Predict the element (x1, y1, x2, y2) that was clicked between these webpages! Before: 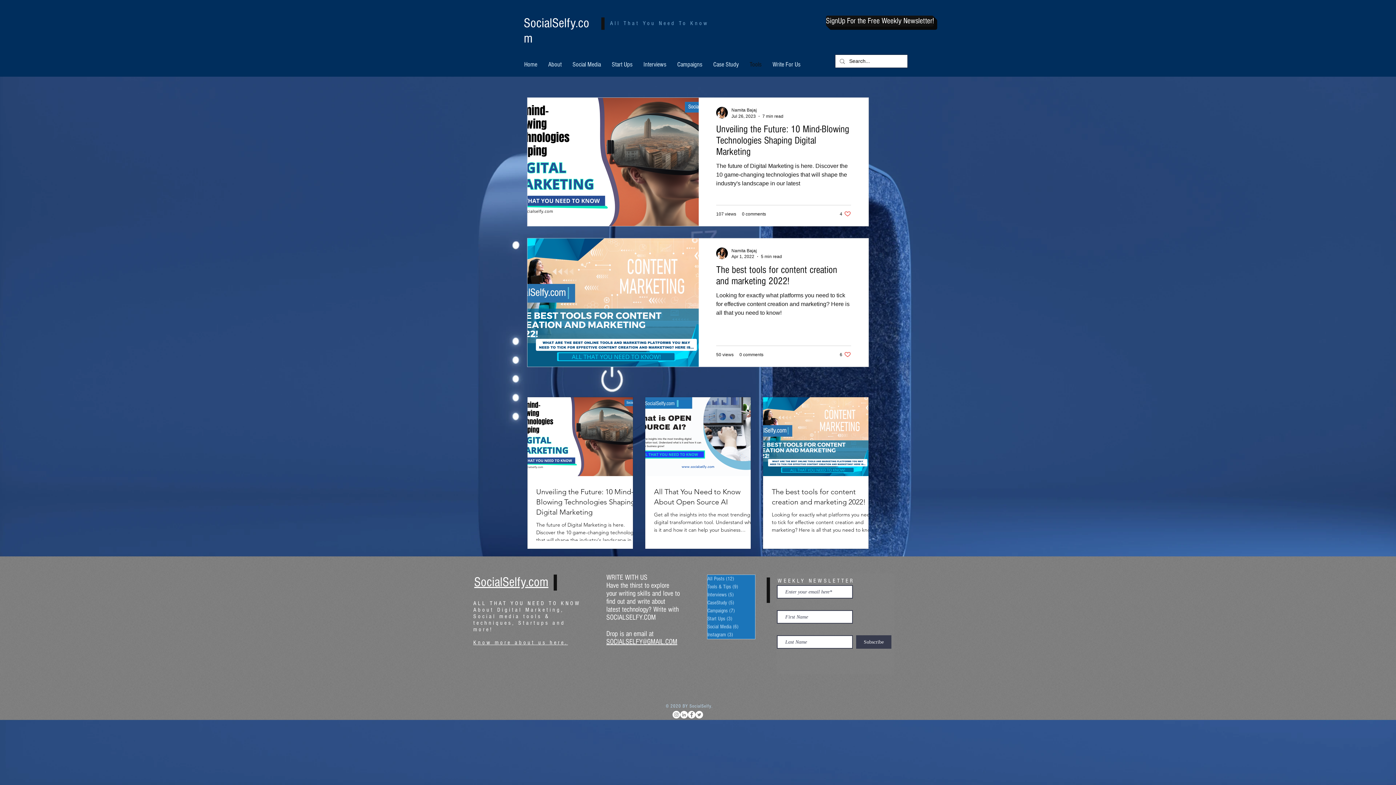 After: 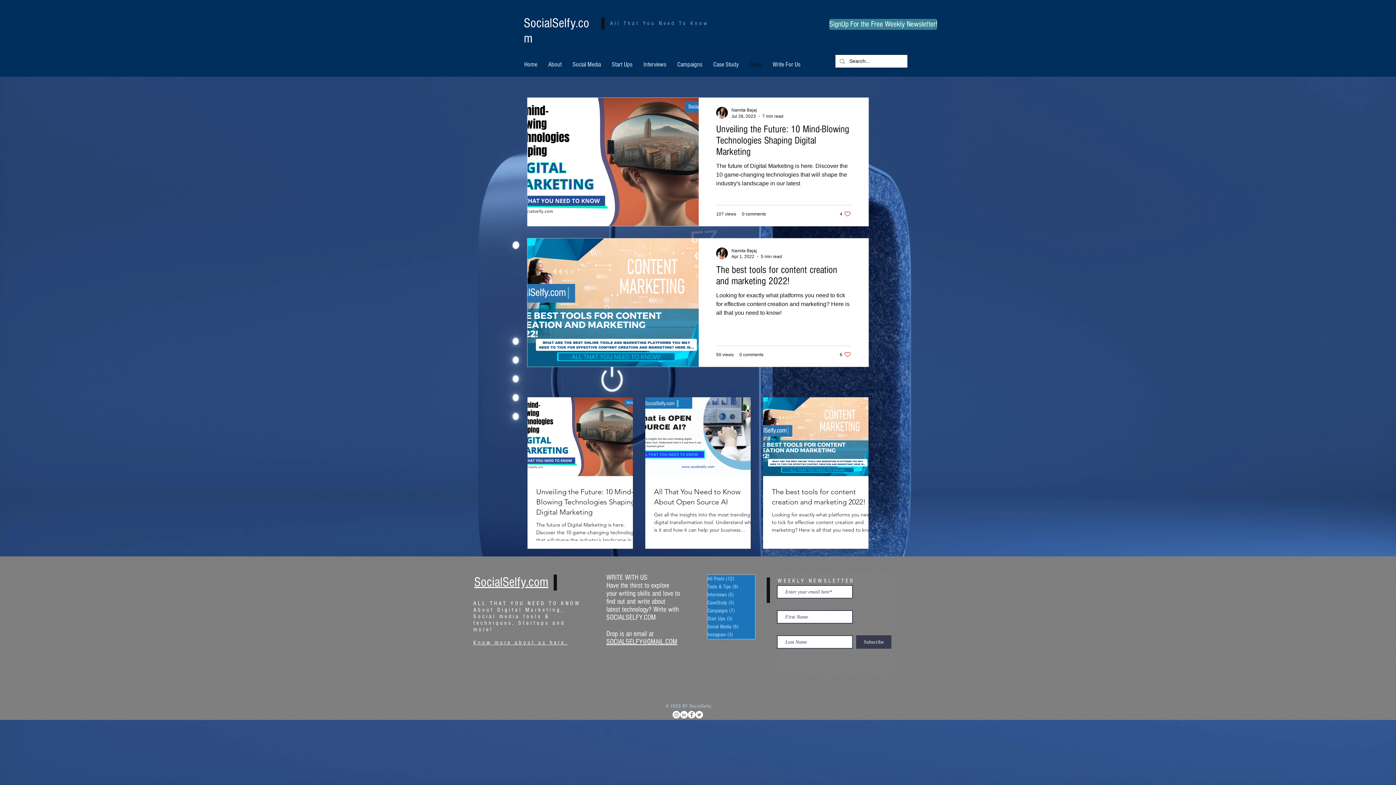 Action: label: SignUp For the Free Weekly Newsletter! bbox: (826, 15, 934, 26)